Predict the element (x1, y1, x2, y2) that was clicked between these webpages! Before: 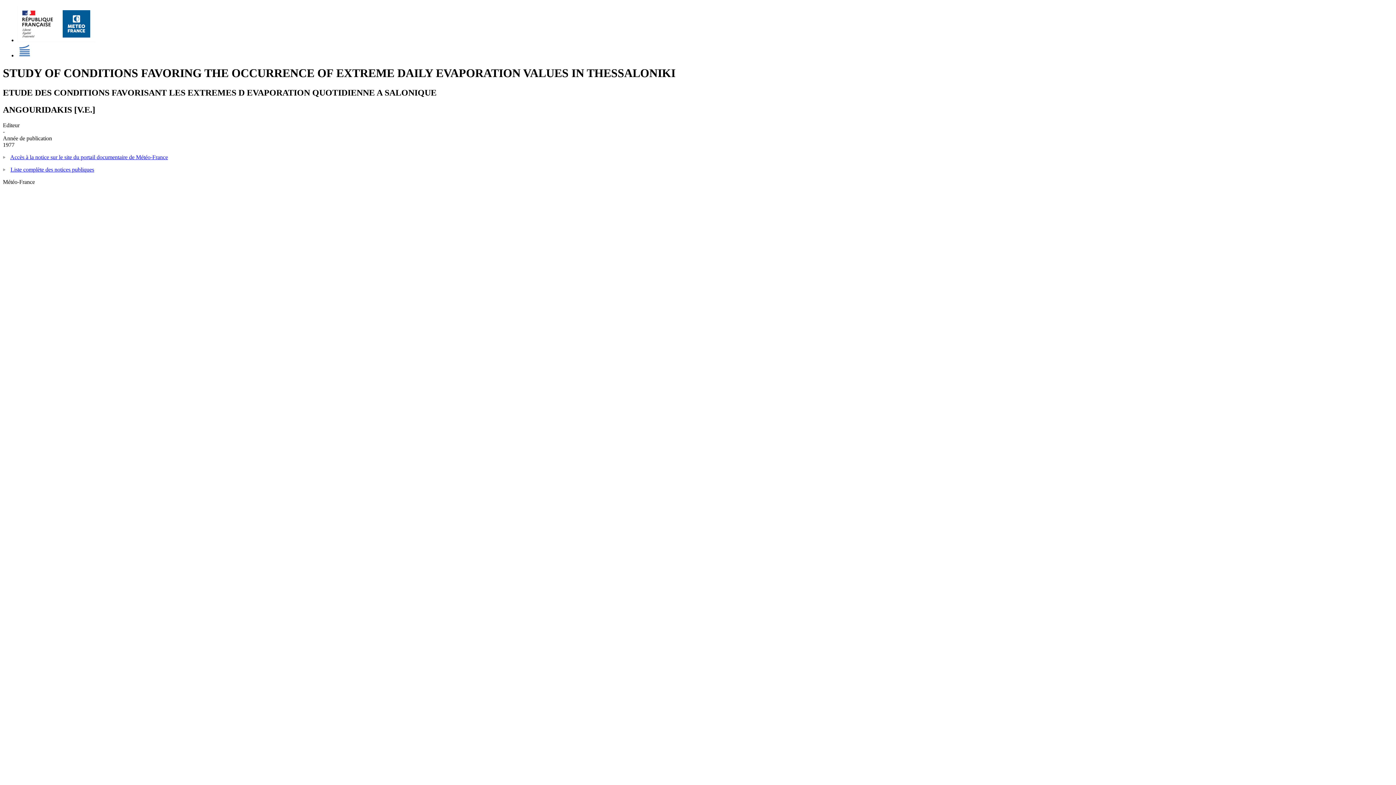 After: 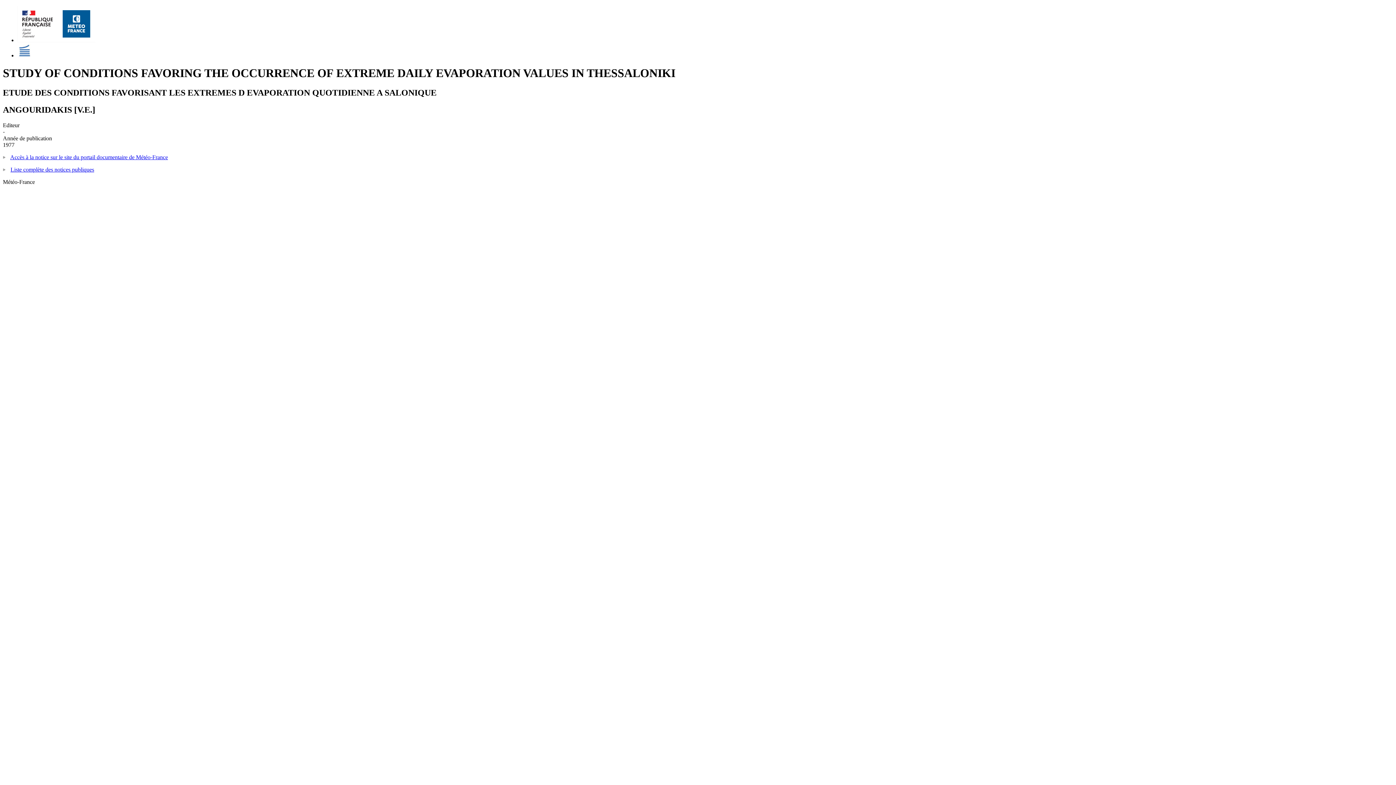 Action: bbox: (10, 154, 168, 160) label: Accès à la notice sur le site du portail documentaire de Météo-France